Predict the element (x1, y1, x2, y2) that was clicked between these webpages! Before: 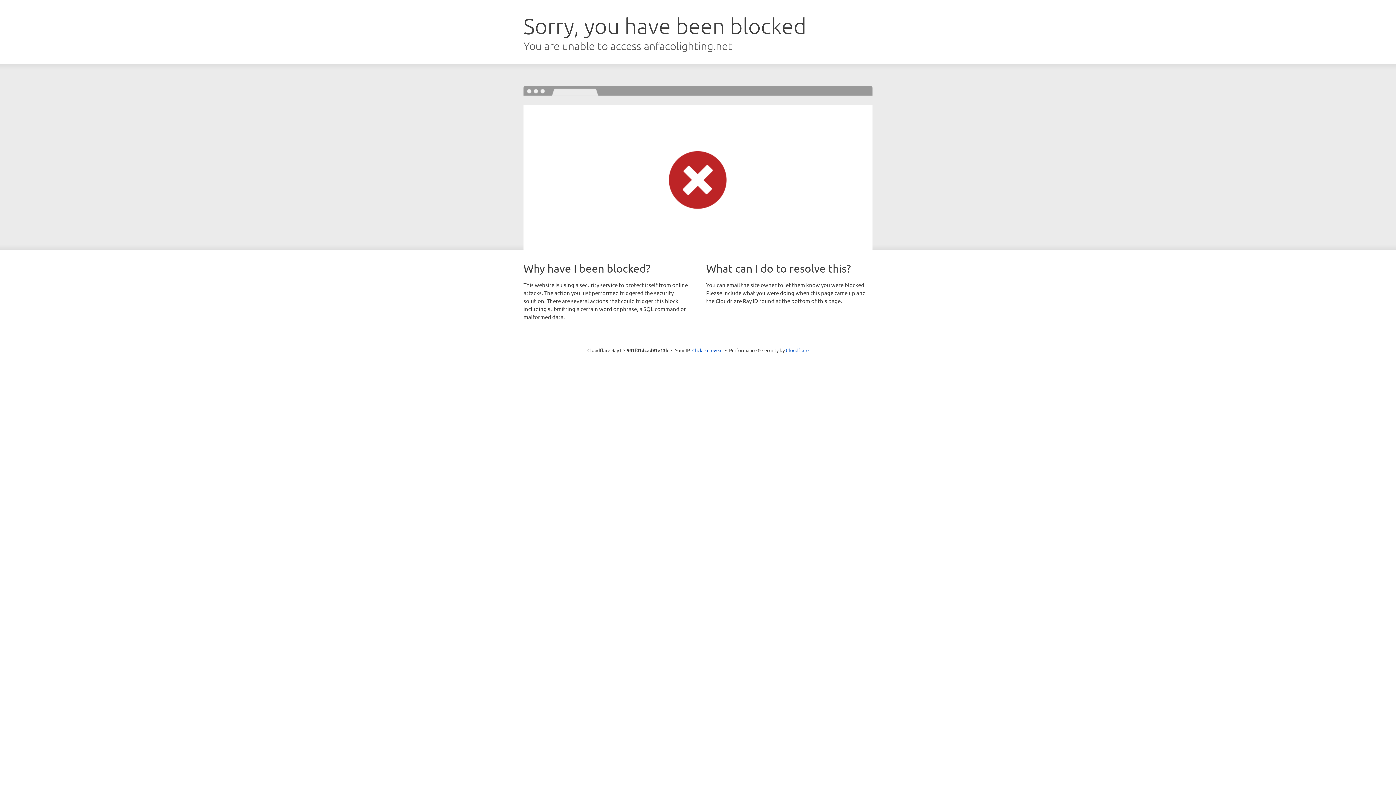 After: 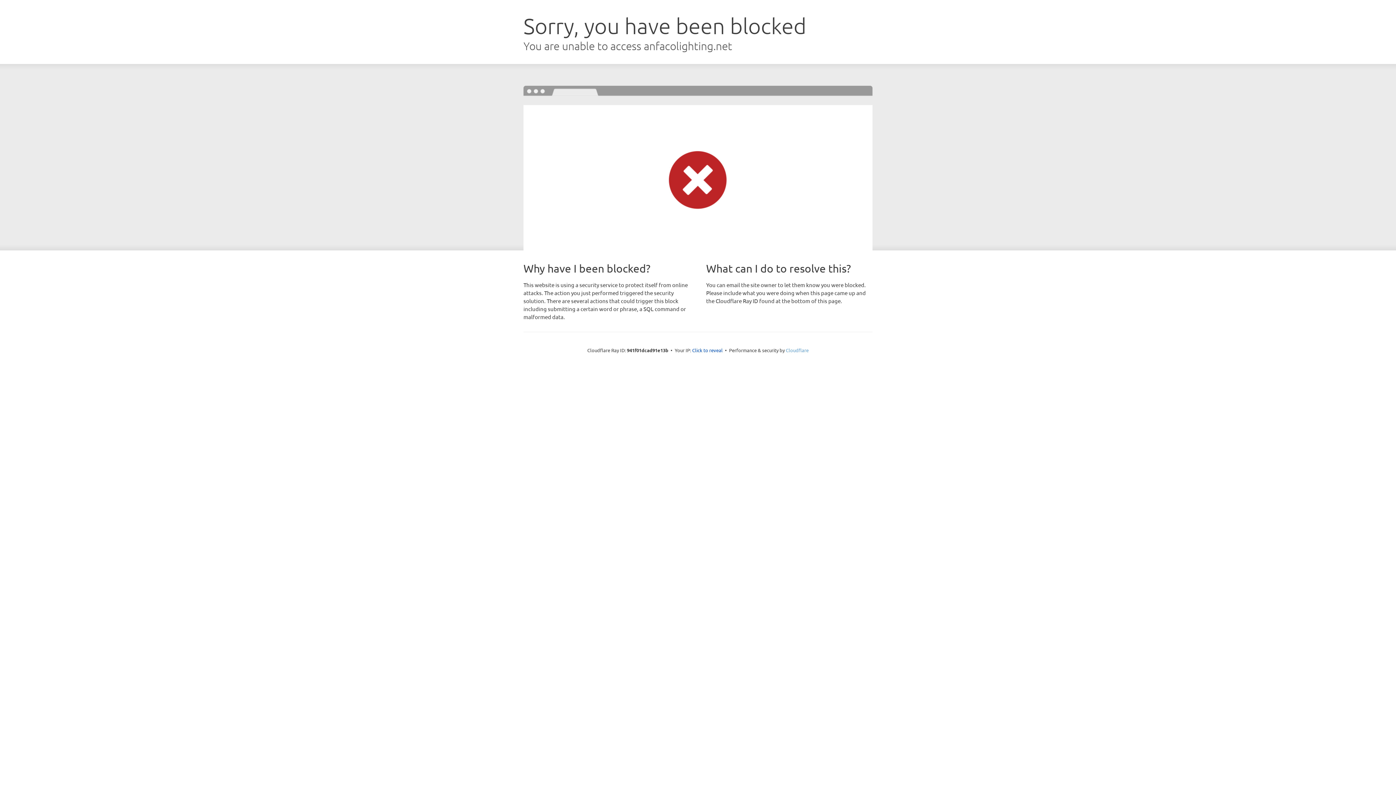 Action: bbox: (786, 347, 808, 353) label: Cloudflare